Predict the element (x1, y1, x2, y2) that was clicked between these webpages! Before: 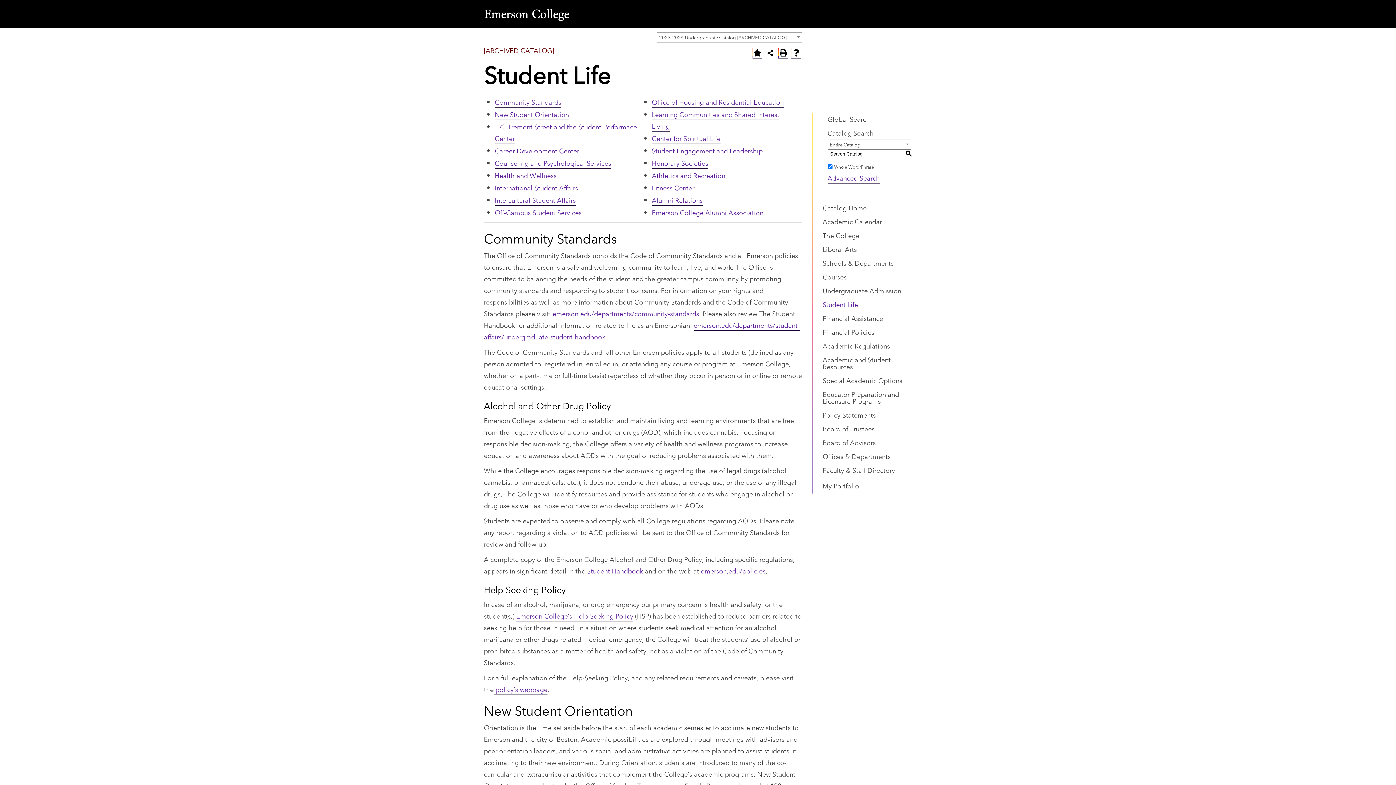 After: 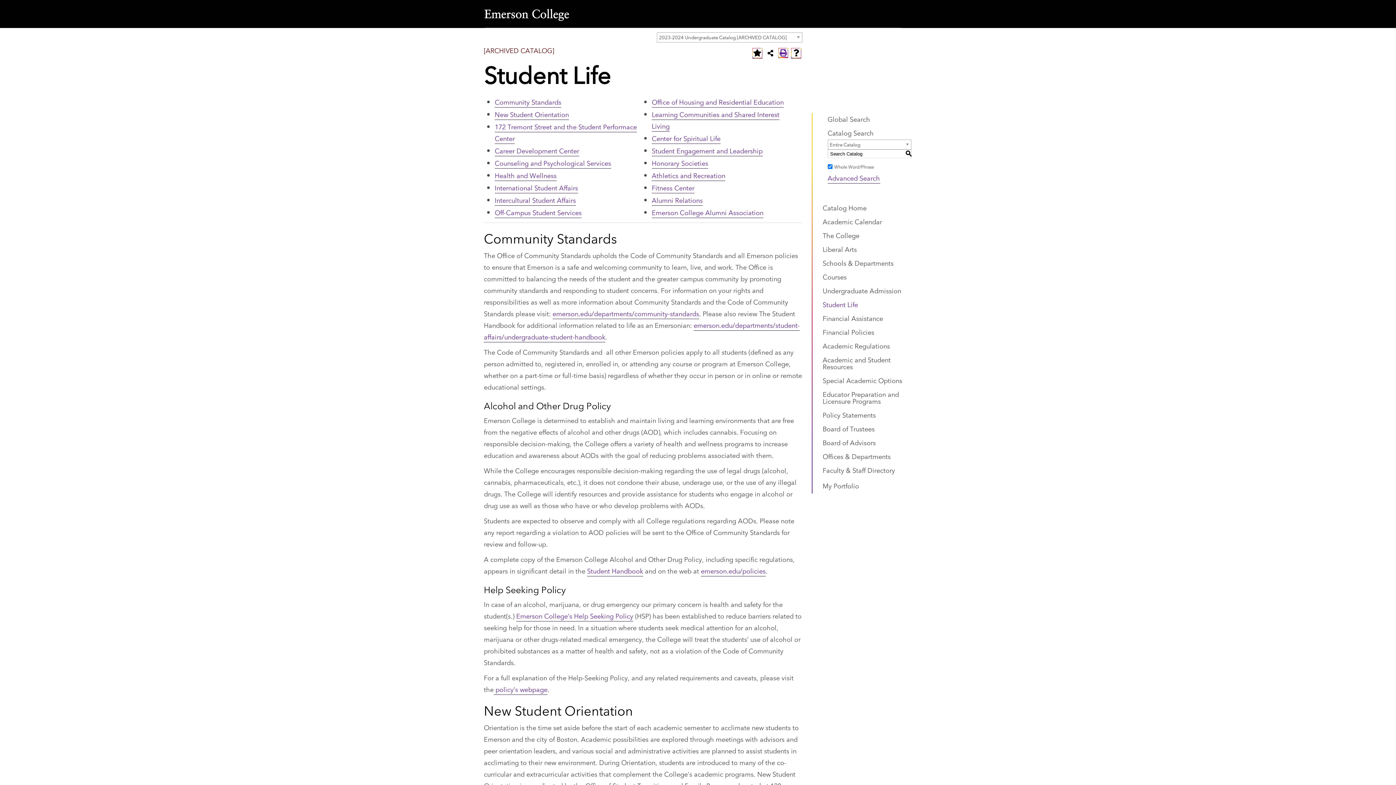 Action: bbox: (778, 48, 788, 58) label: Print (opens a new window)